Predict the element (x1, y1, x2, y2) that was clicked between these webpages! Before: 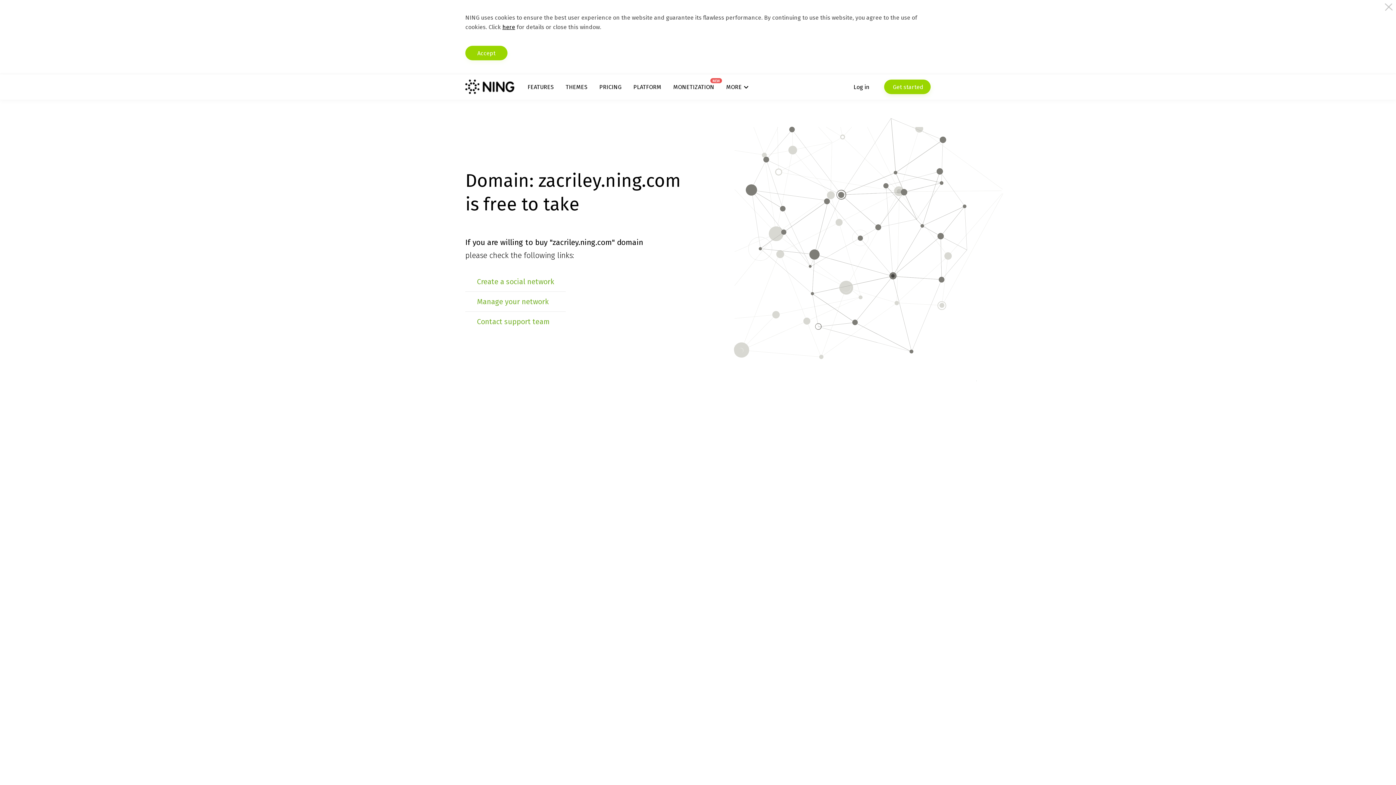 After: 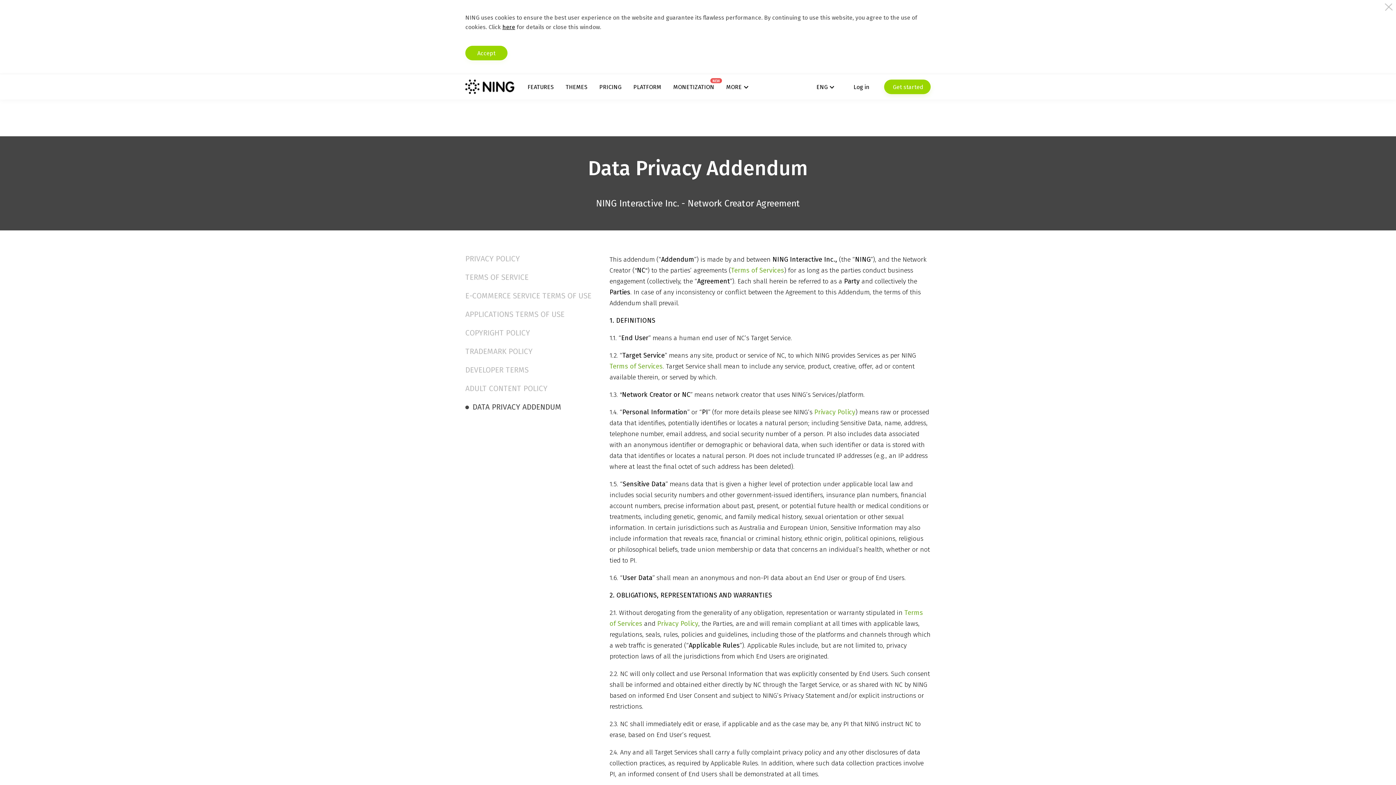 Action: label: here bbox: (502, 23, 515, 30)